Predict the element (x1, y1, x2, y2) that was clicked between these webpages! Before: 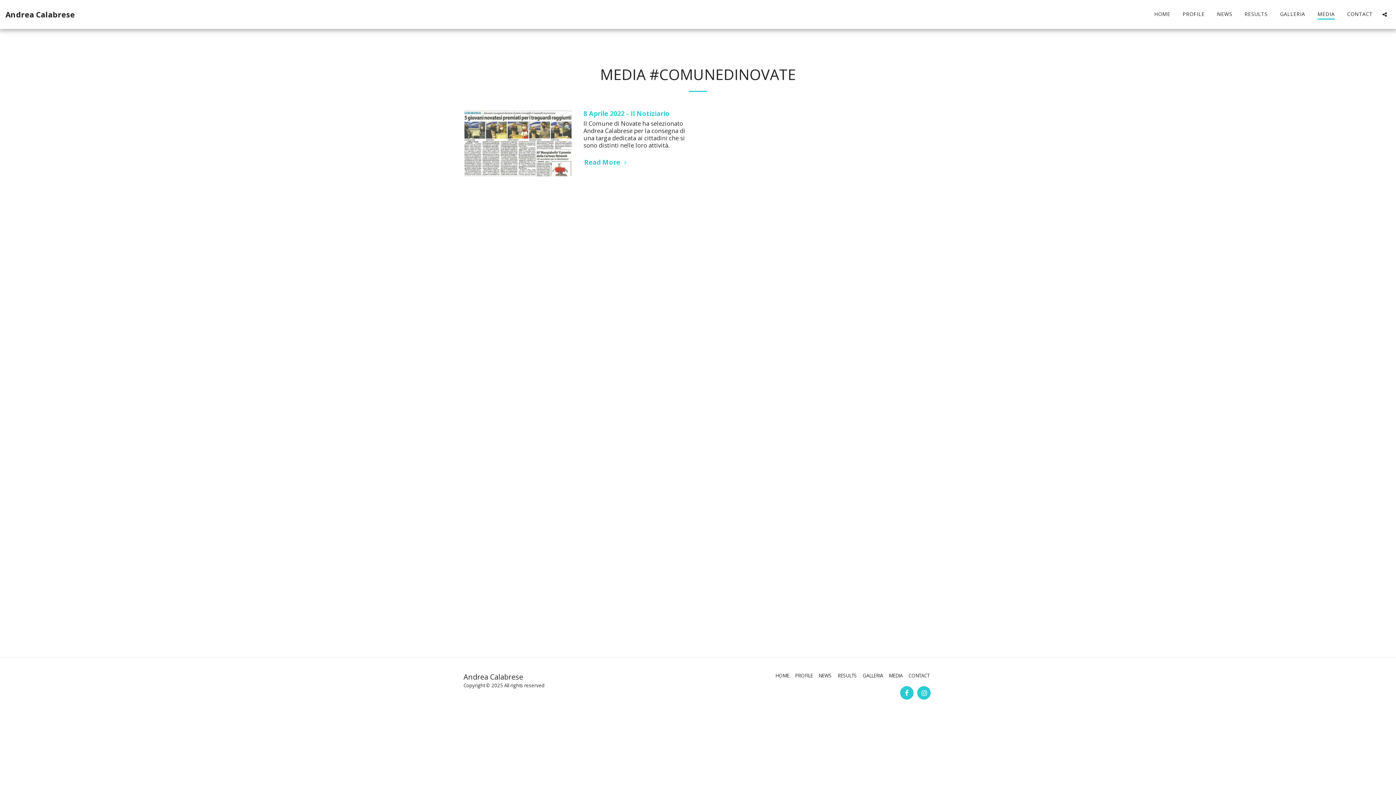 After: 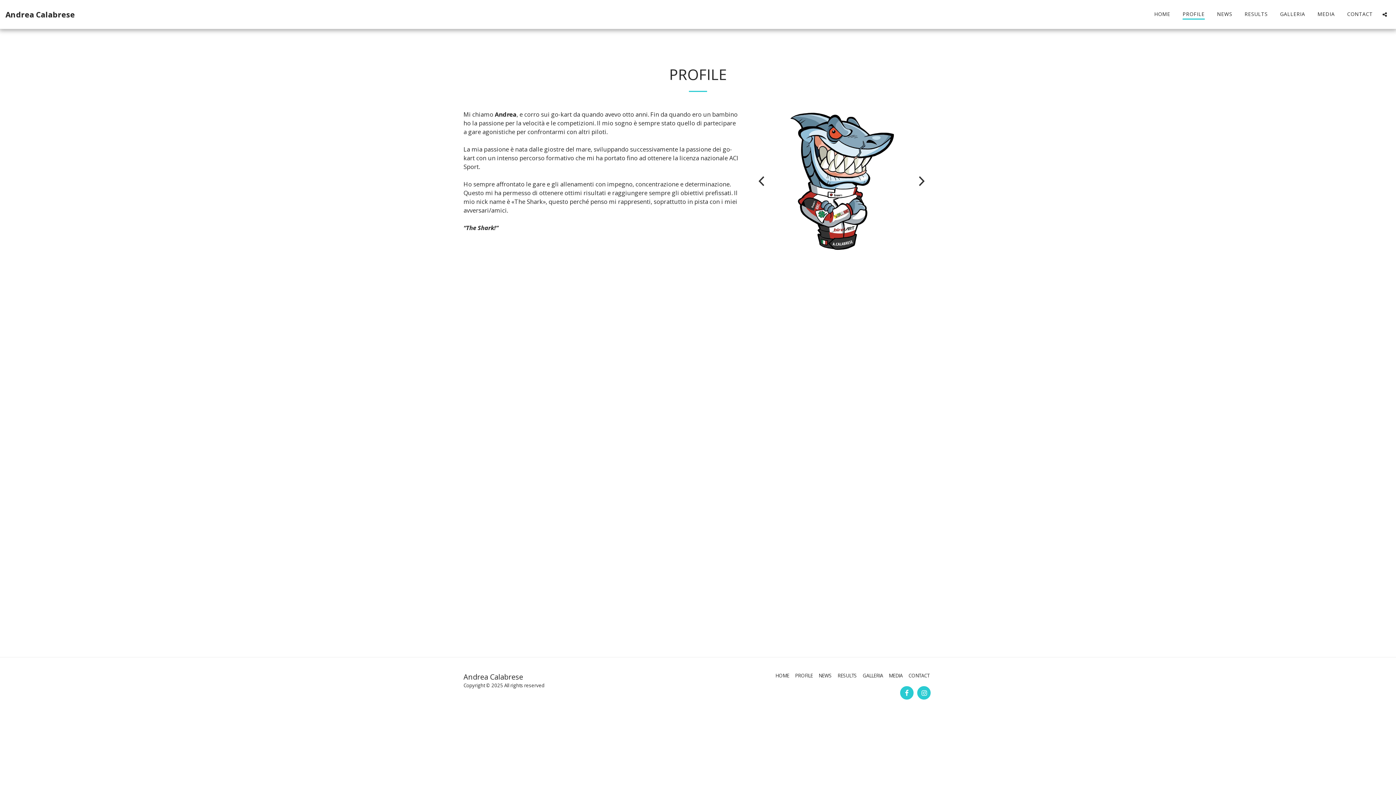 Action: label: PROFILE bbox: (795, 672, 813, 679)